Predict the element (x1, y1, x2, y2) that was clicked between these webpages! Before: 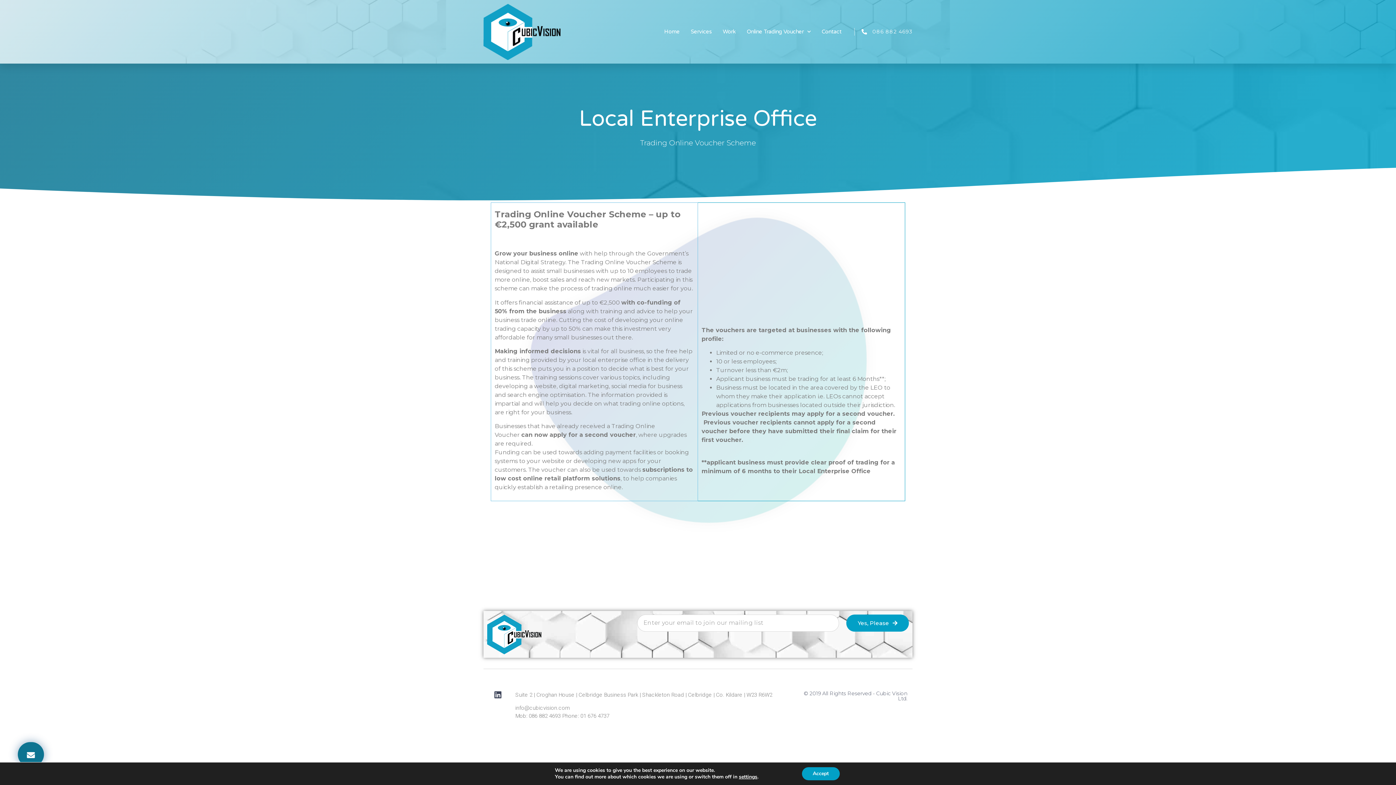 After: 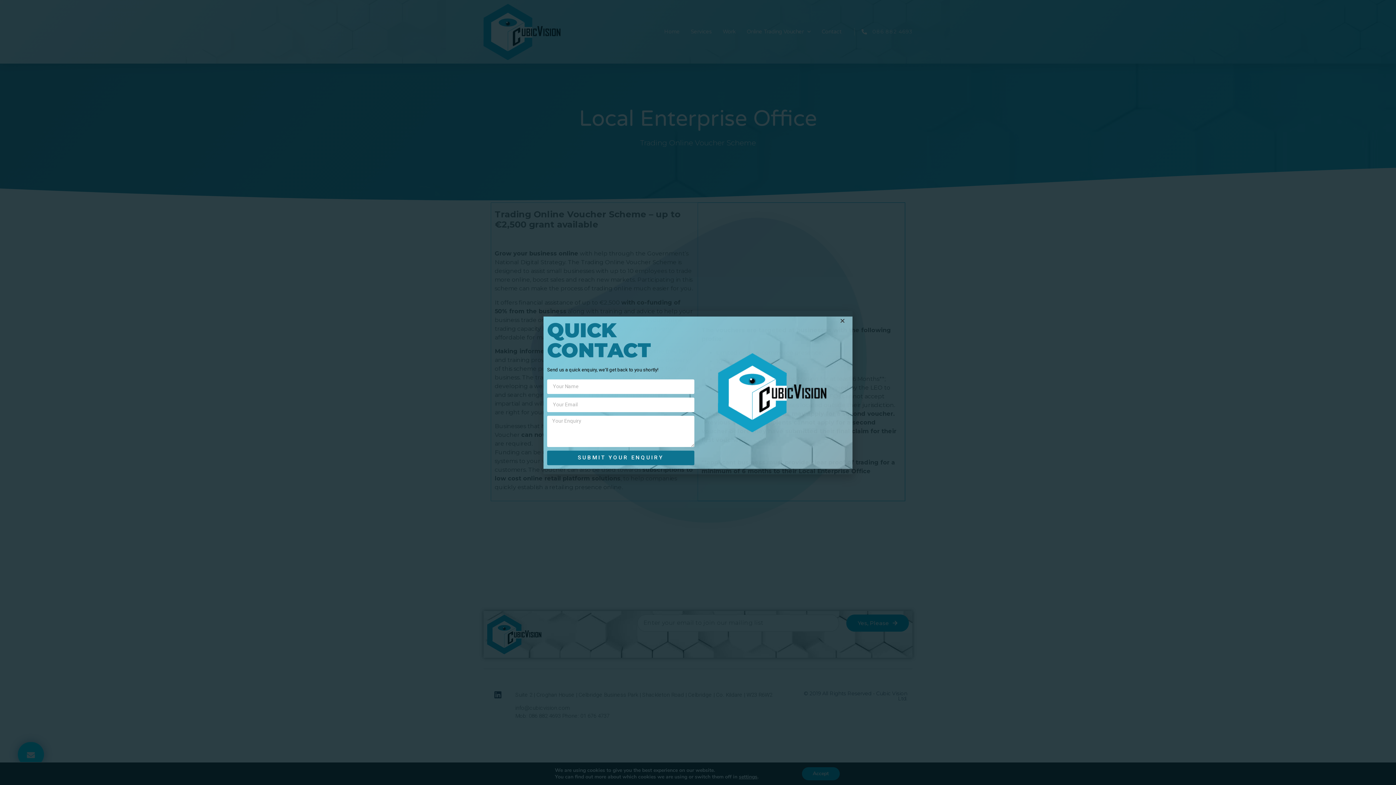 Action: bbox: (17, 742, 44, 767)